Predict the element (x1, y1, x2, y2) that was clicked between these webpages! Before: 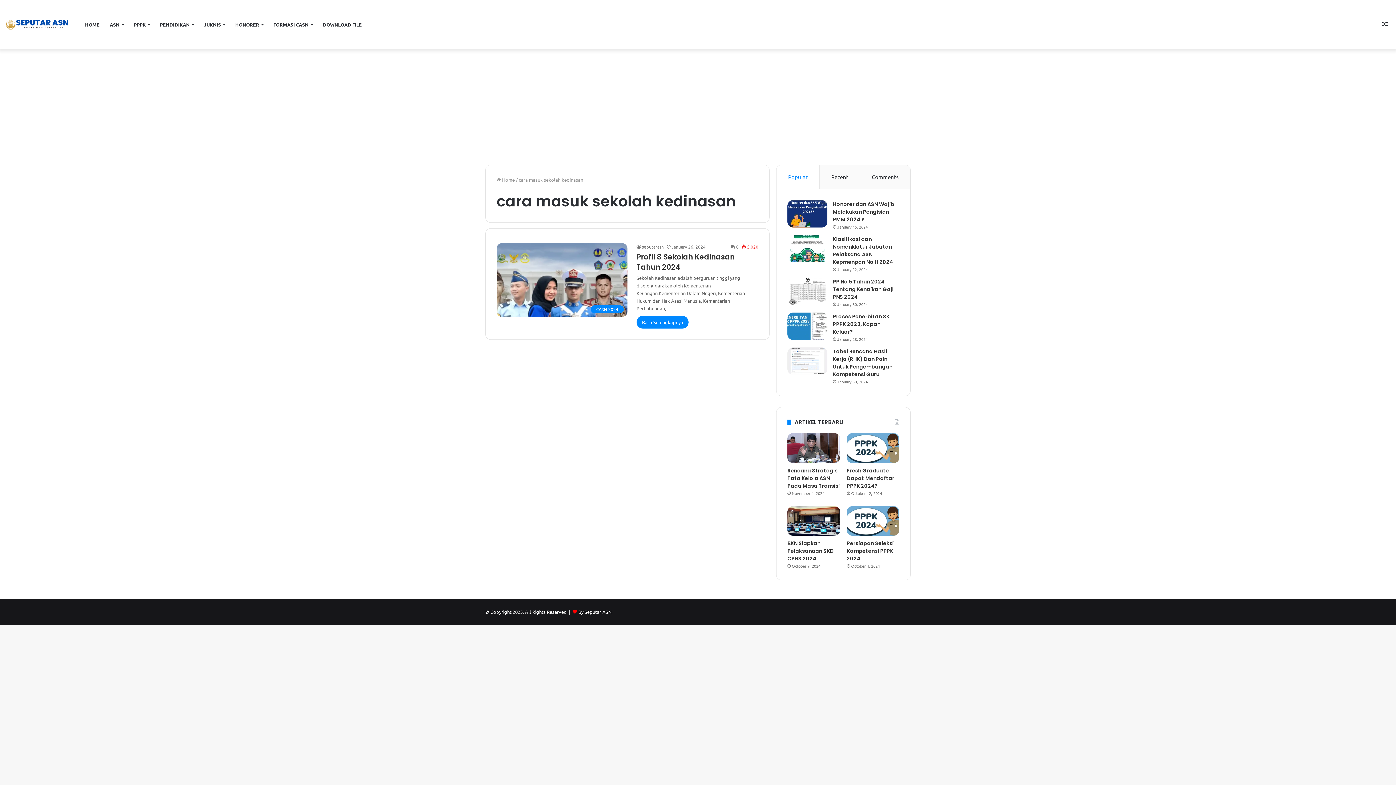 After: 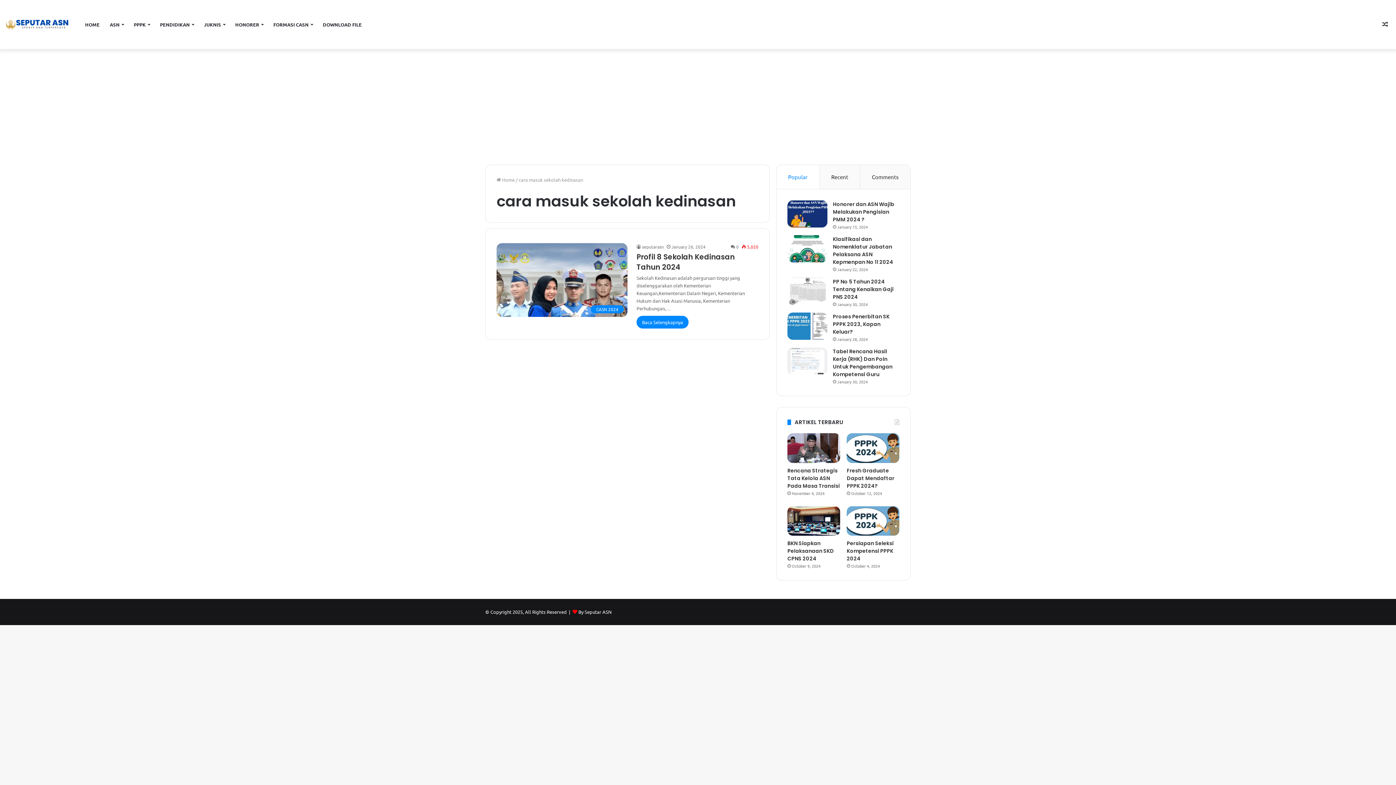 Action: bbox: (776, 165, 819, 189) label: Popular